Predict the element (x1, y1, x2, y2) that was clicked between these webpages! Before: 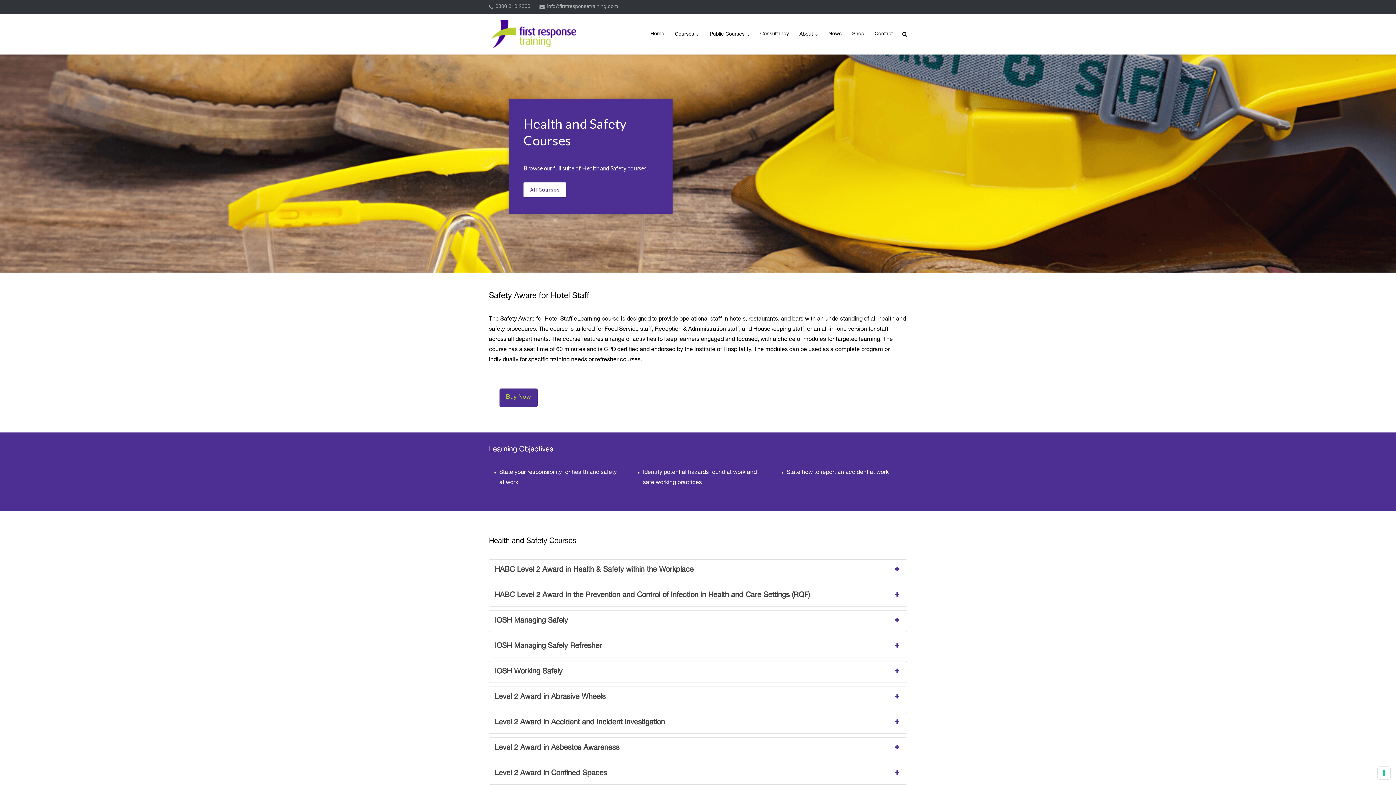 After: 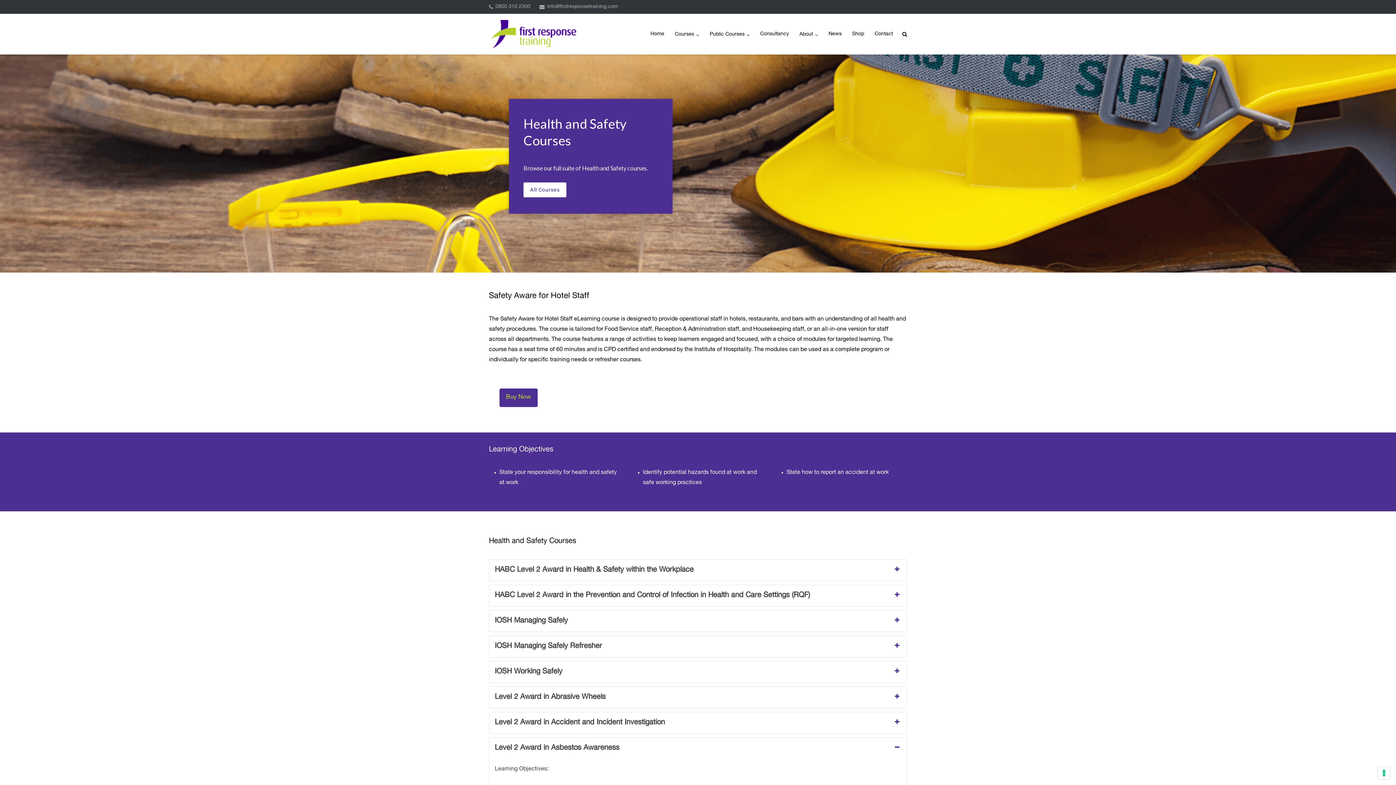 Action: label: Level 2 Award in Asbestos Awareness bbox: (489, 738, 906, 759)